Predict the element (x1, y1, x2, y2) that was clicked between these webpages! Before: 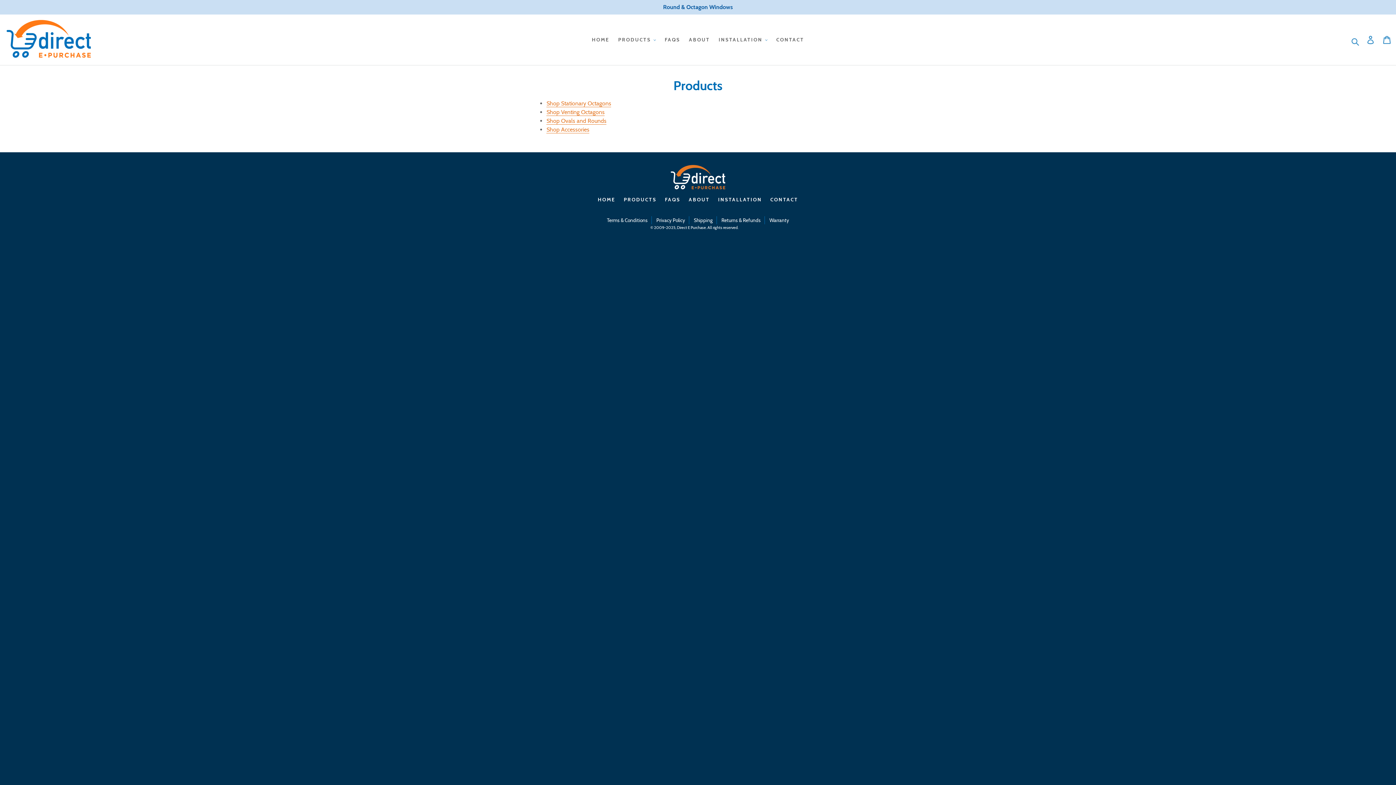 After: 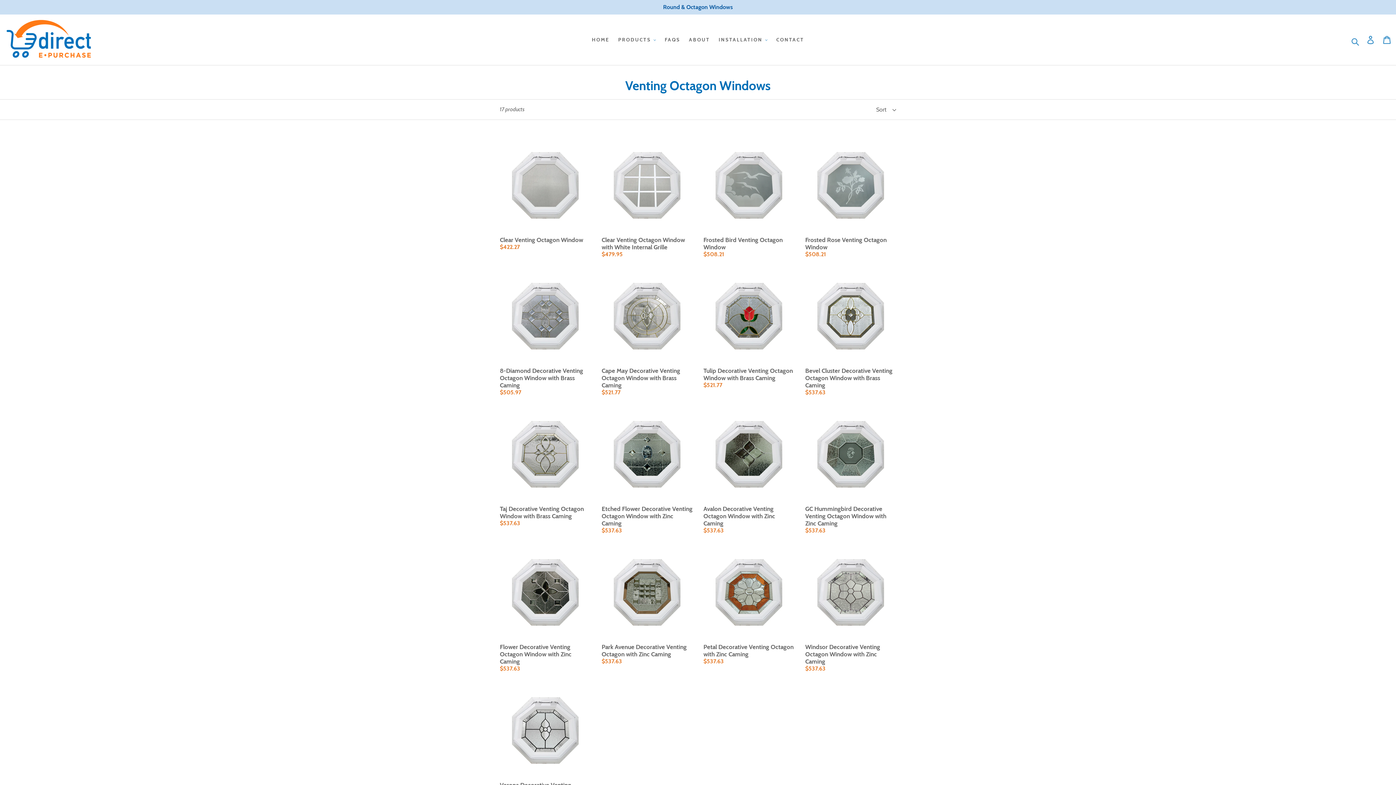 Action: label: Shop Venting Octagons bbox: (546, 108, 604, 115)